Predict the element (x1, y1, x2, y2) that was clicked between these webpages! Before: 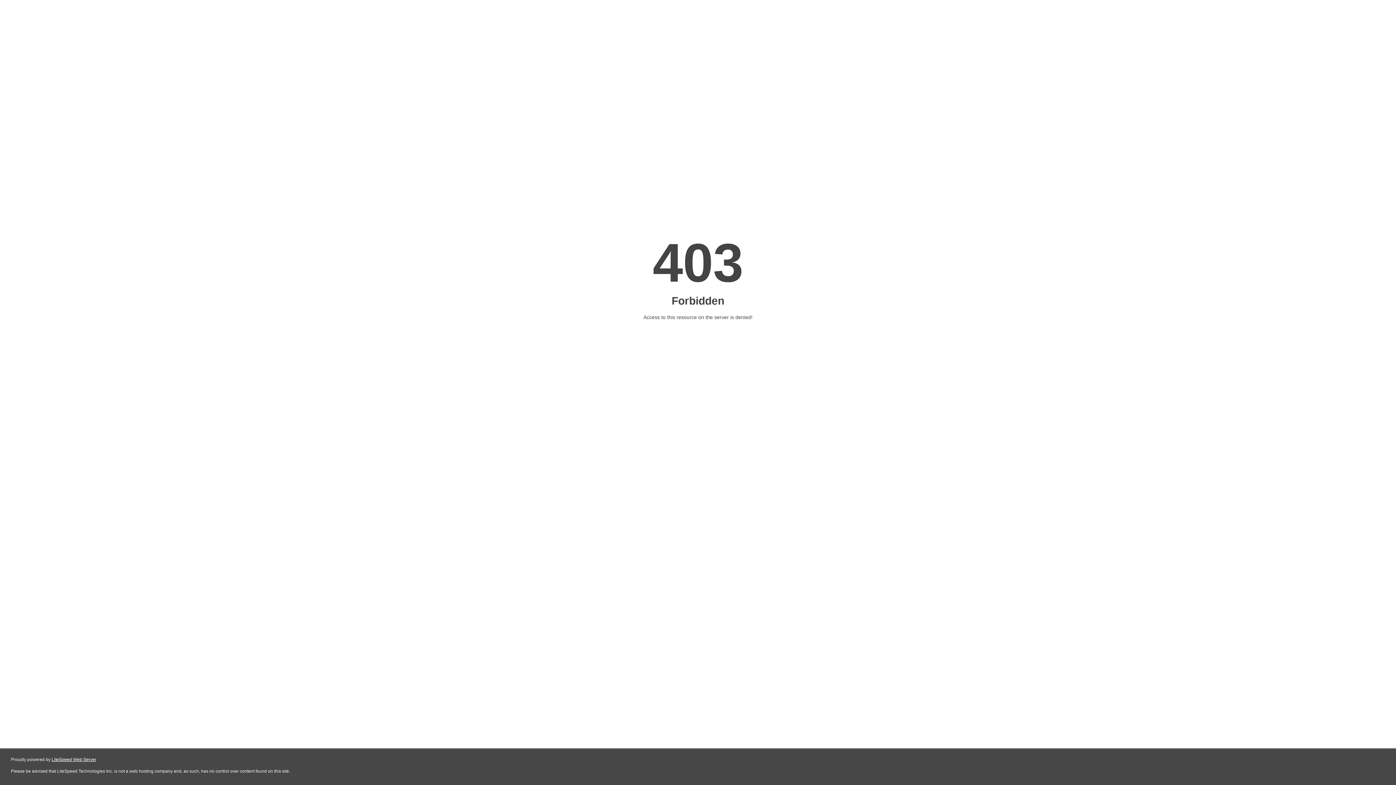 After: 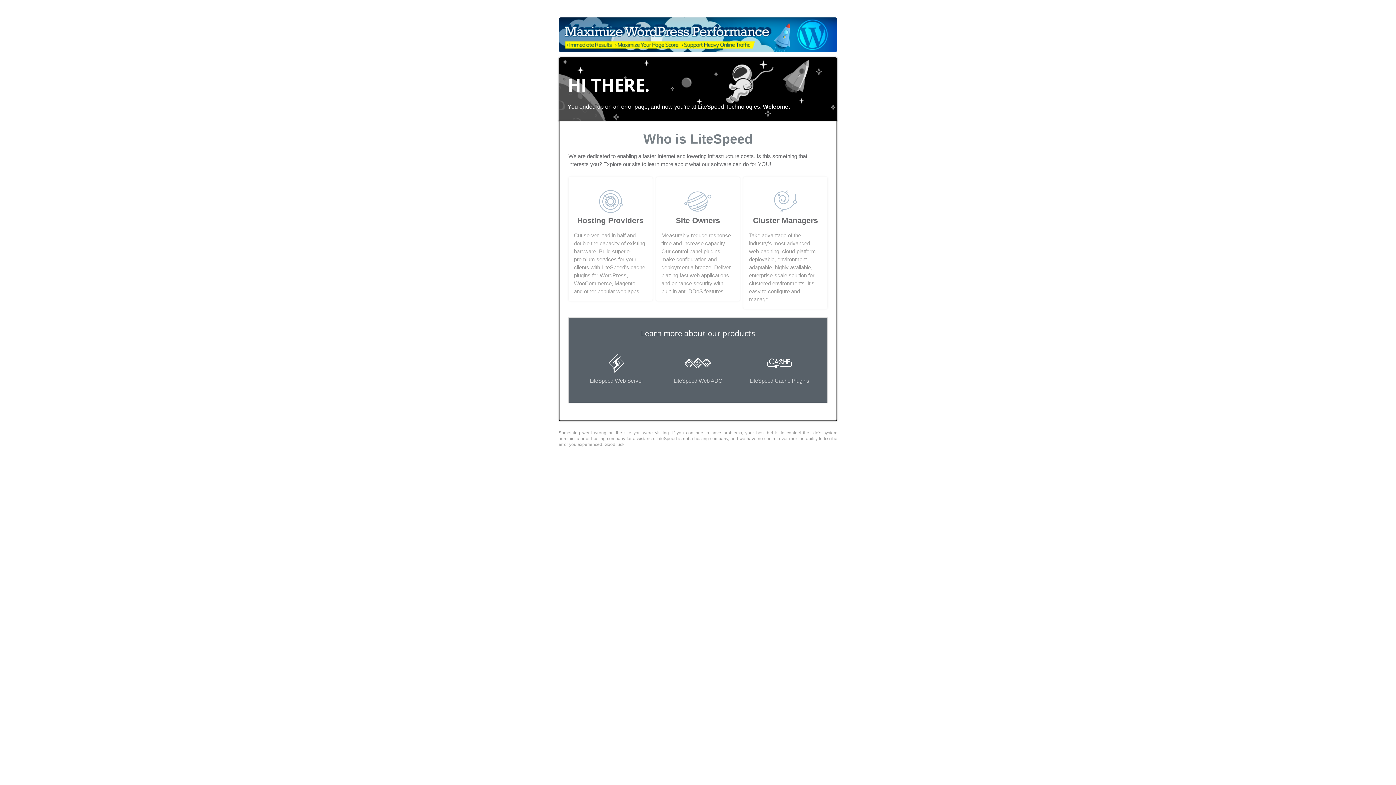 Action: label: LiteSpeed Web Server bbox: (51, 757, 96, 762)